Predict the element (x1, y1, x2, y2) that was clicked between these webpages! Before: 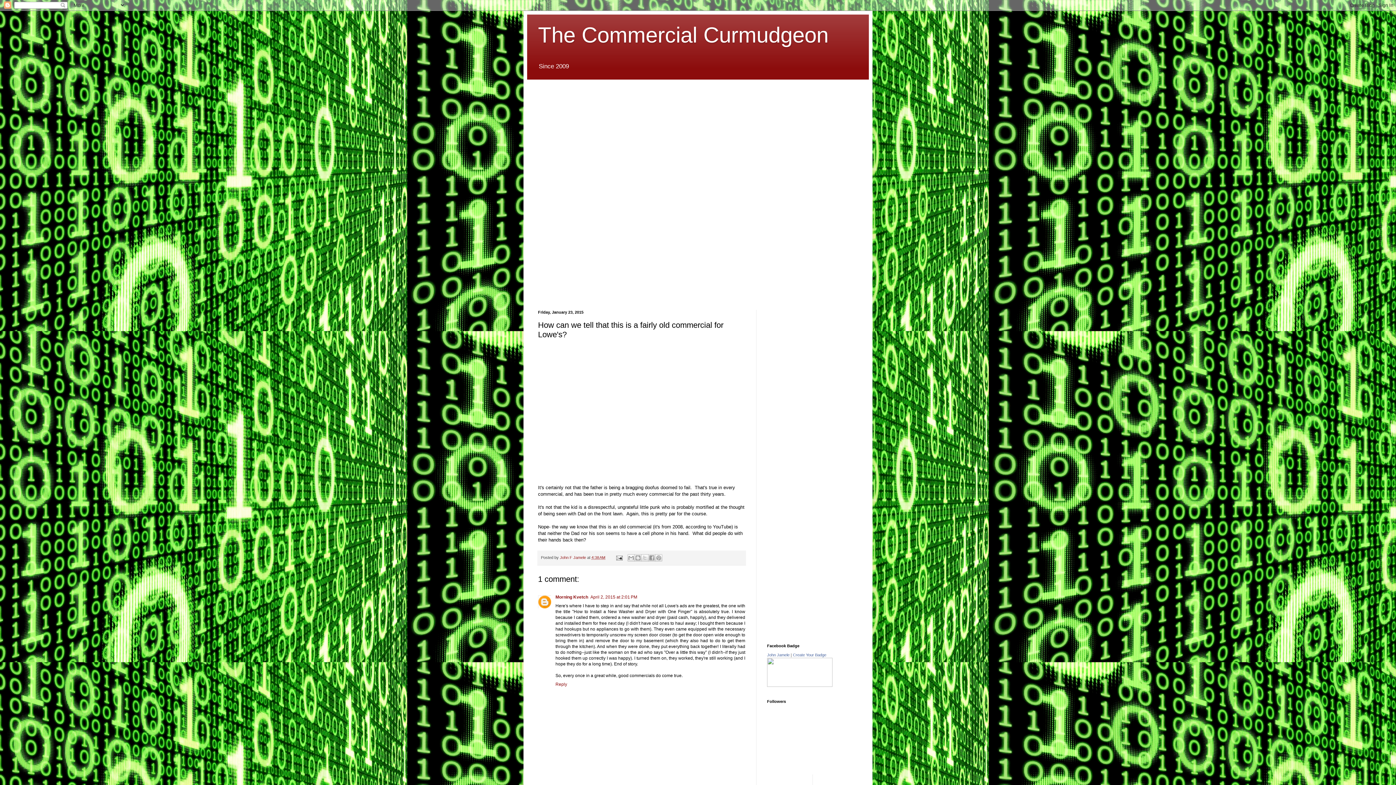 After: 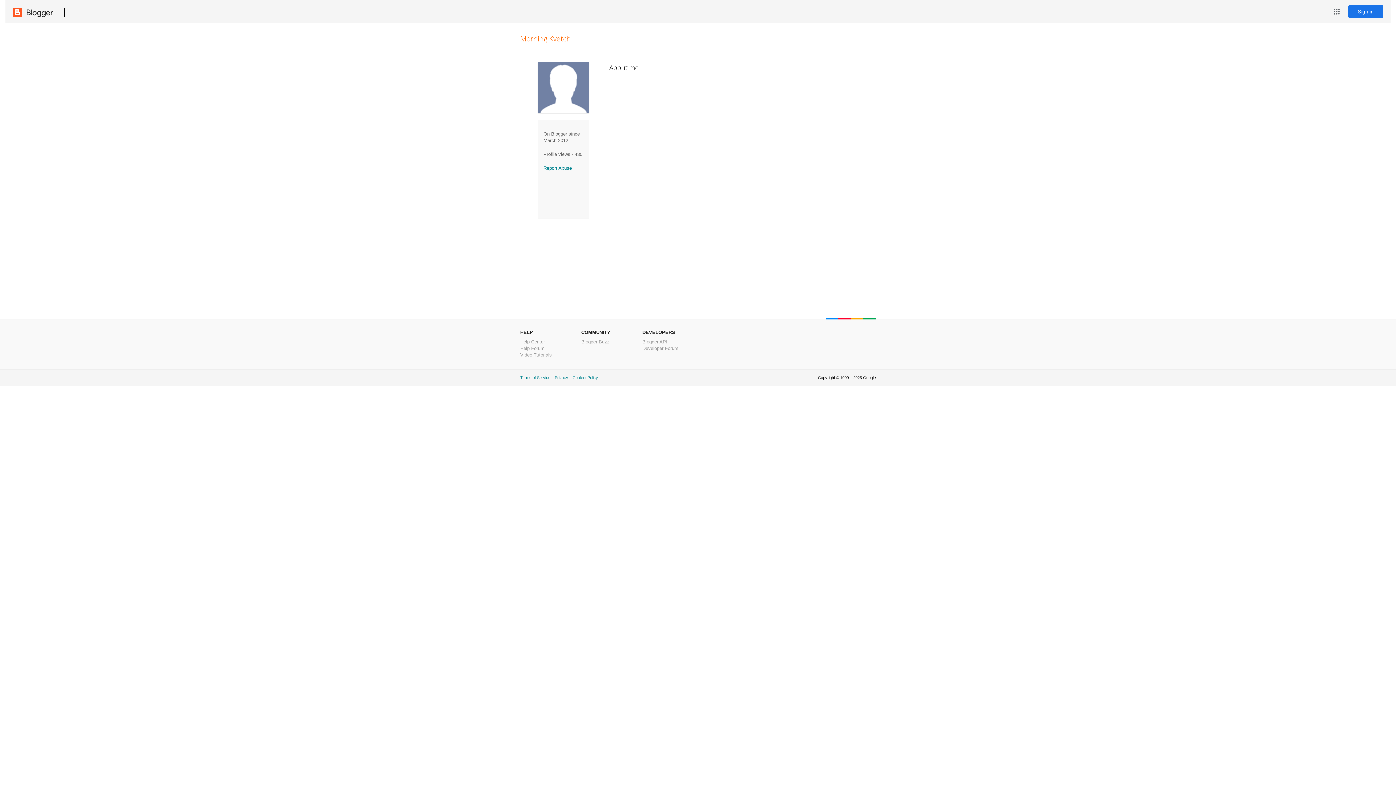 Action: bbox: (555, 595, 588, 600) label: Morning Kvetch